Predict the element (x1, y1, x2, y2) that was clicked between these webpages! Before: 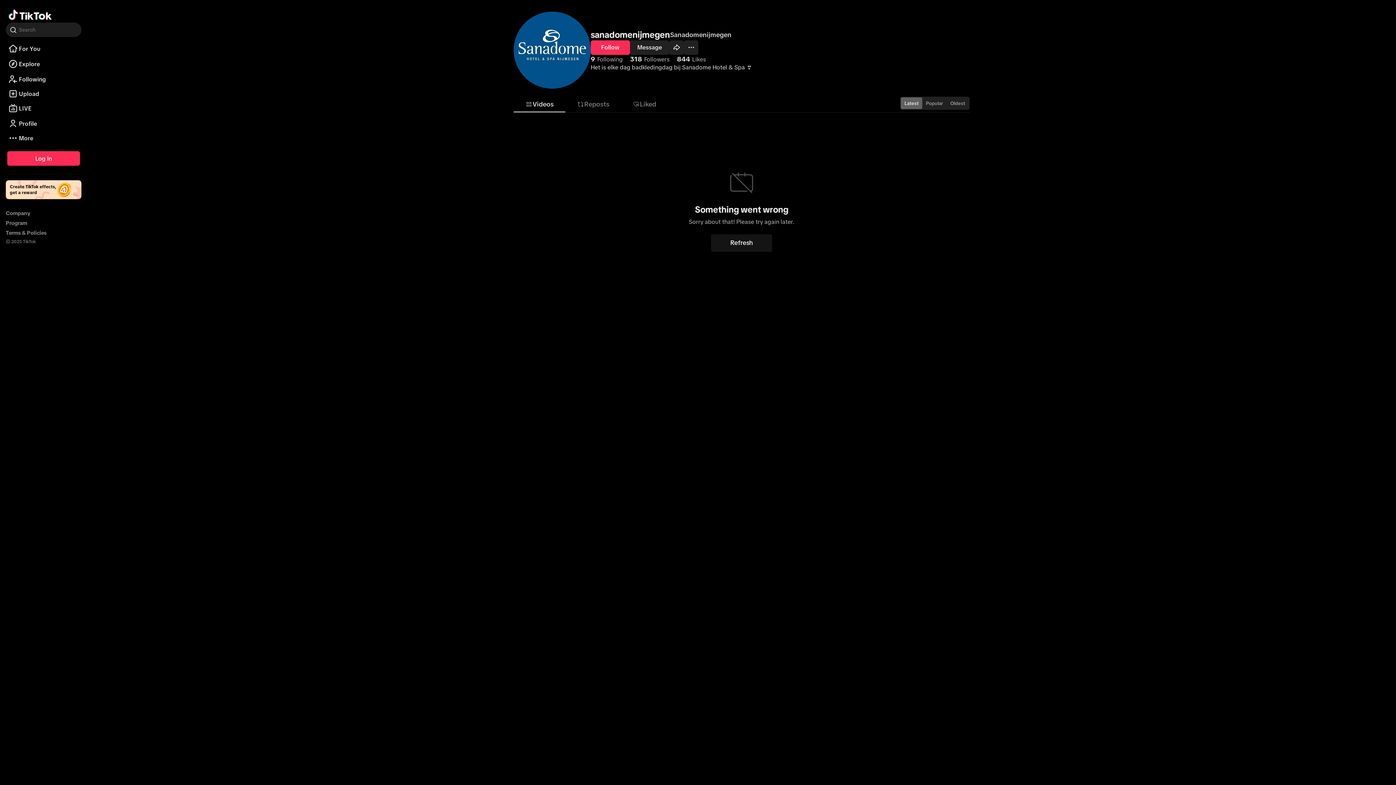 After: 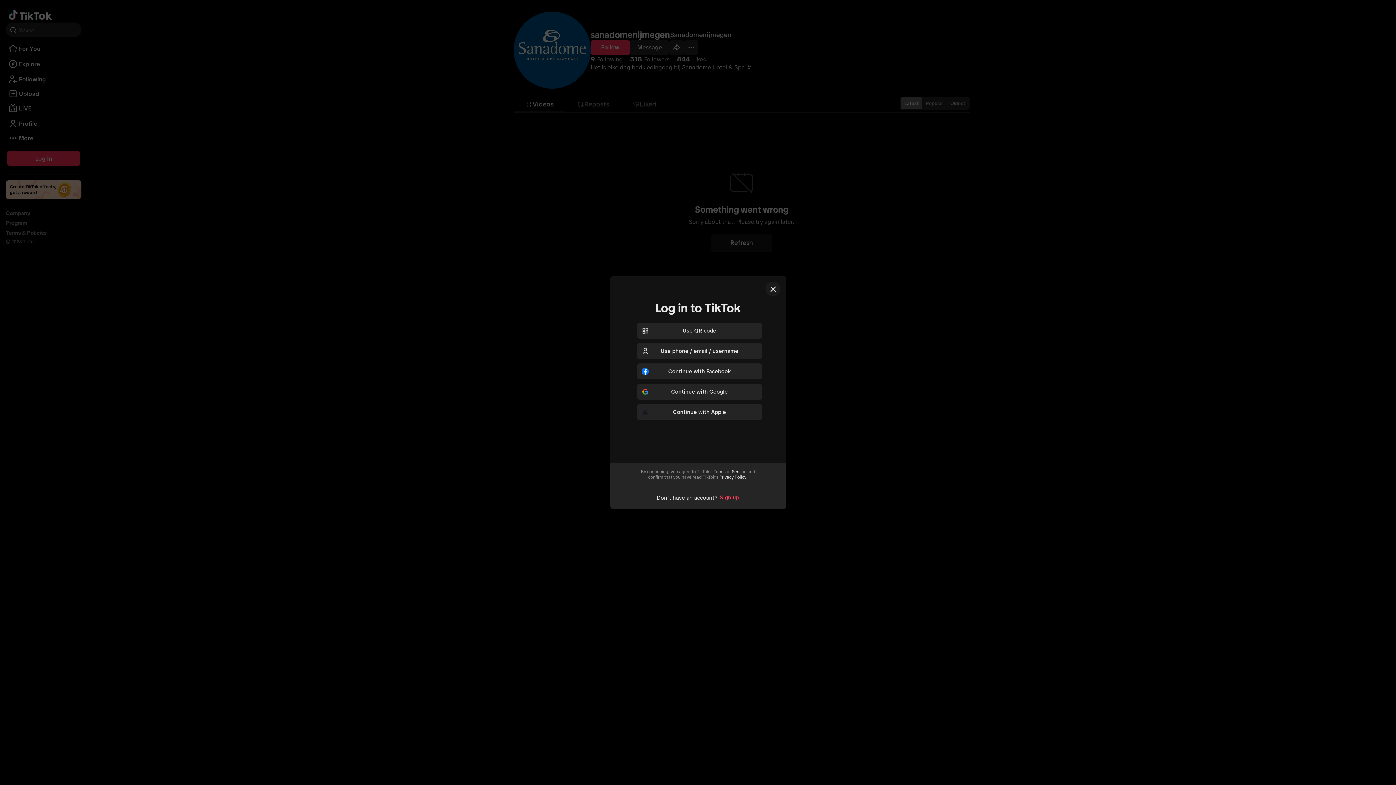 Action: label: Log in bbox: (7, 151, 80, 165)